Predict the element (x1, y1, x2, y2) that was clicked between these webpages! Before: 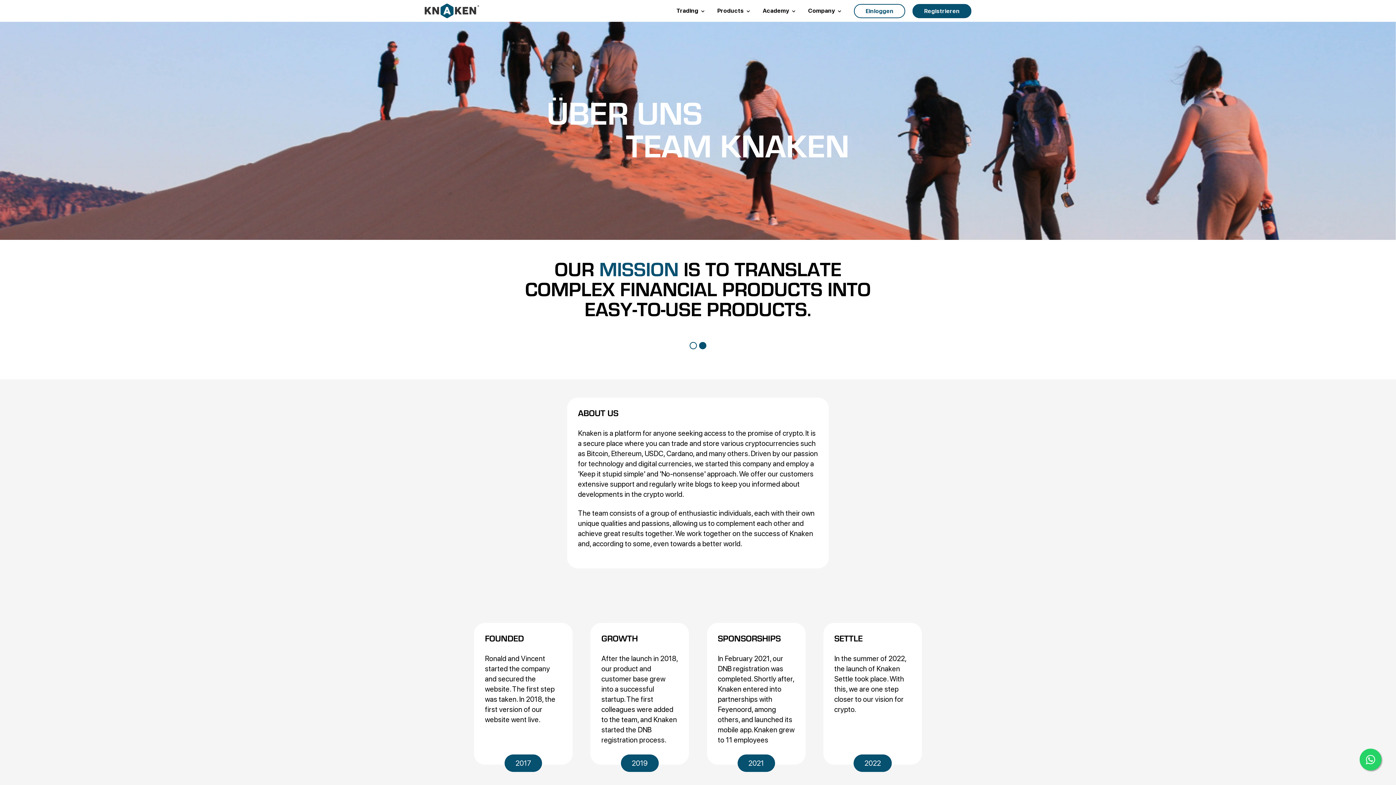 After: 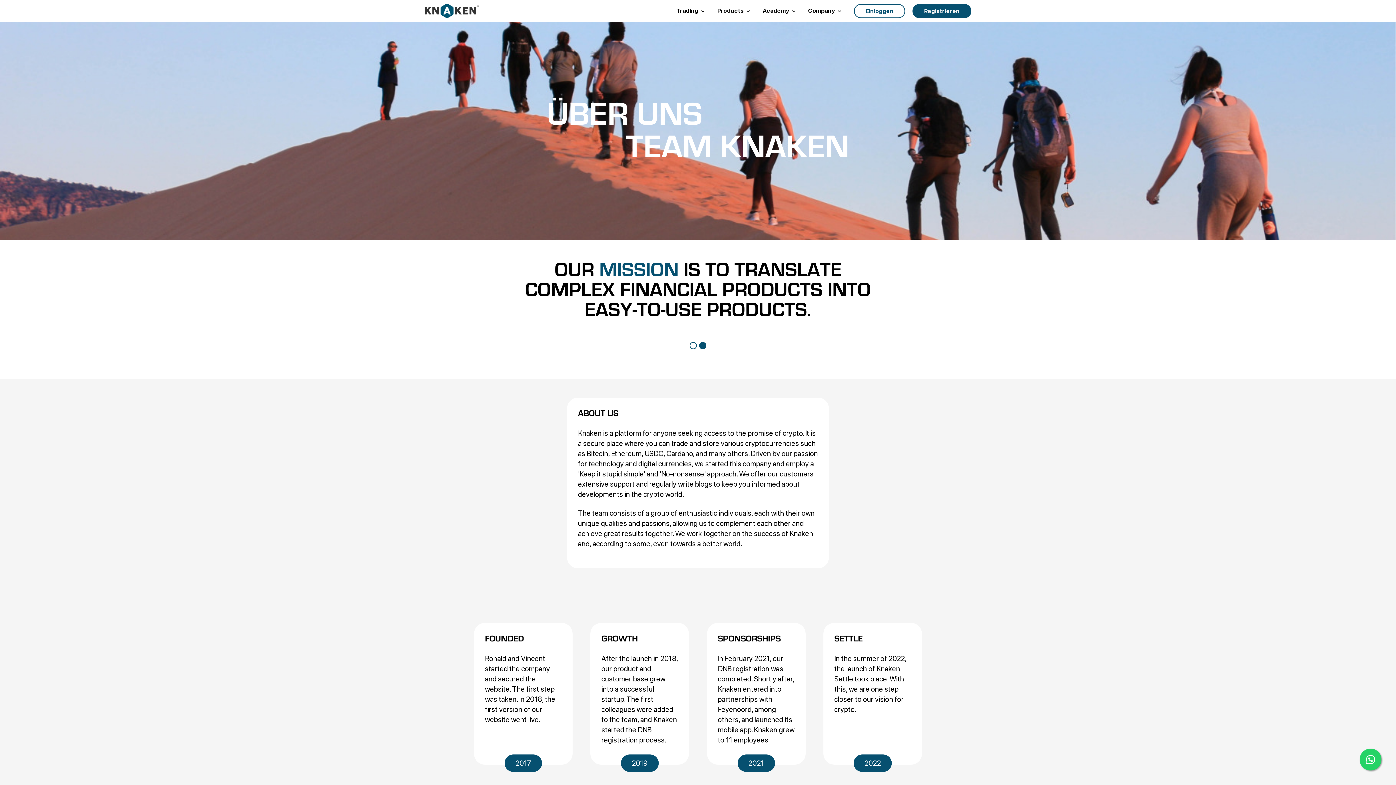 Action: bbox: (689, 342, 697, 349)